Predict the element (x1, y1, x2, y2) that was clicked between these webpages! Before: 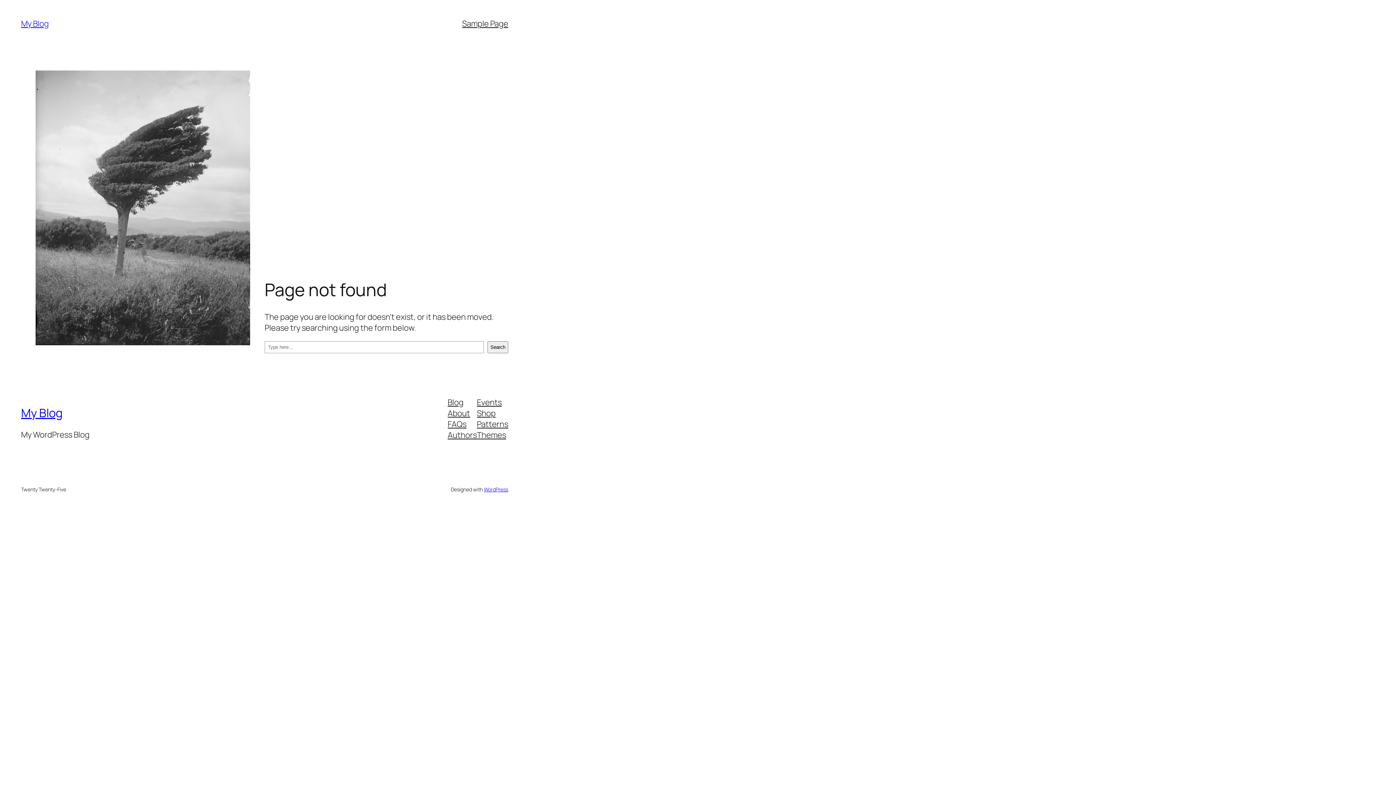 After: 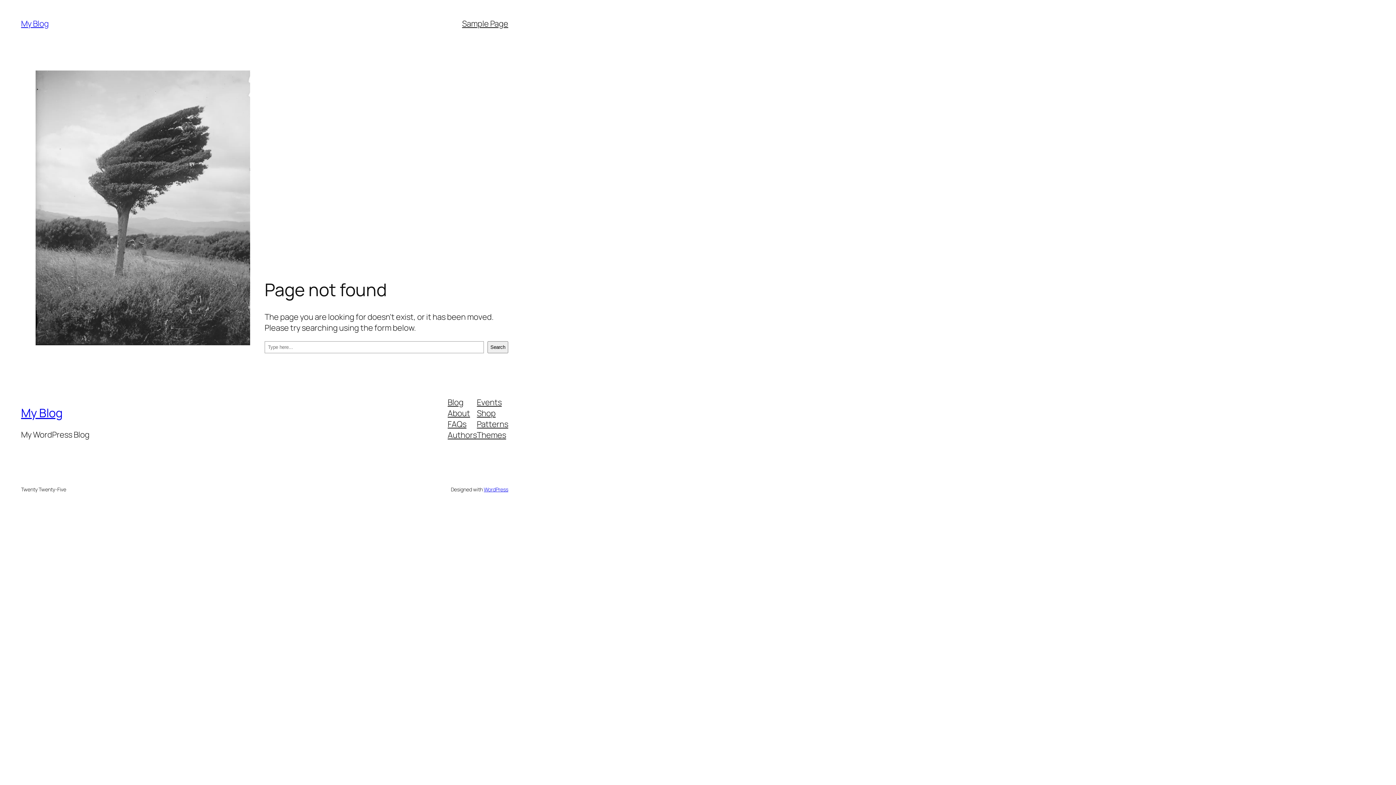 Action: label: About bbox: (447, 407, 470, 418)